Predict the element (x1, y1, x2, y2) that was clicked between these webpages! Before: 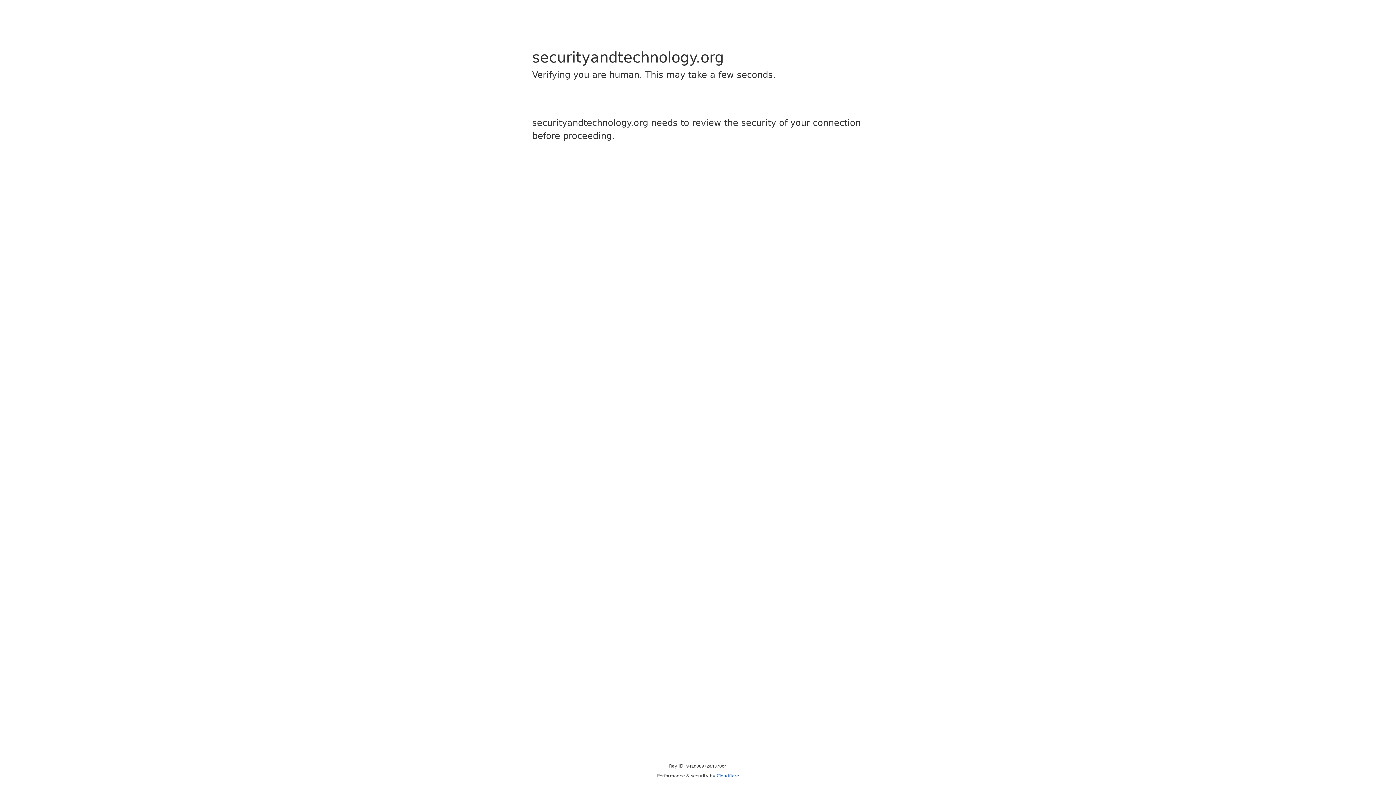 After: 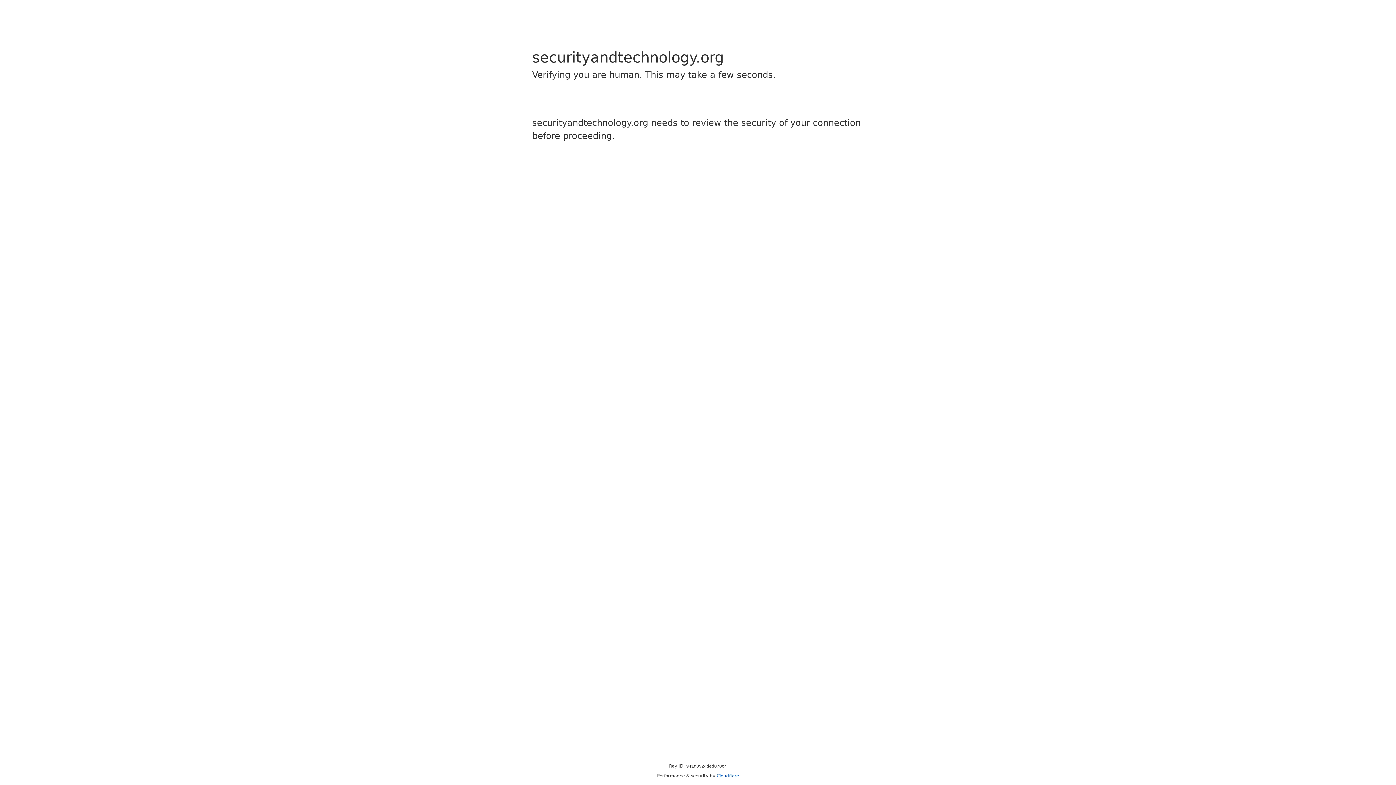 Action: label: Cloudflare bbox: (716, 773, 739, 778)